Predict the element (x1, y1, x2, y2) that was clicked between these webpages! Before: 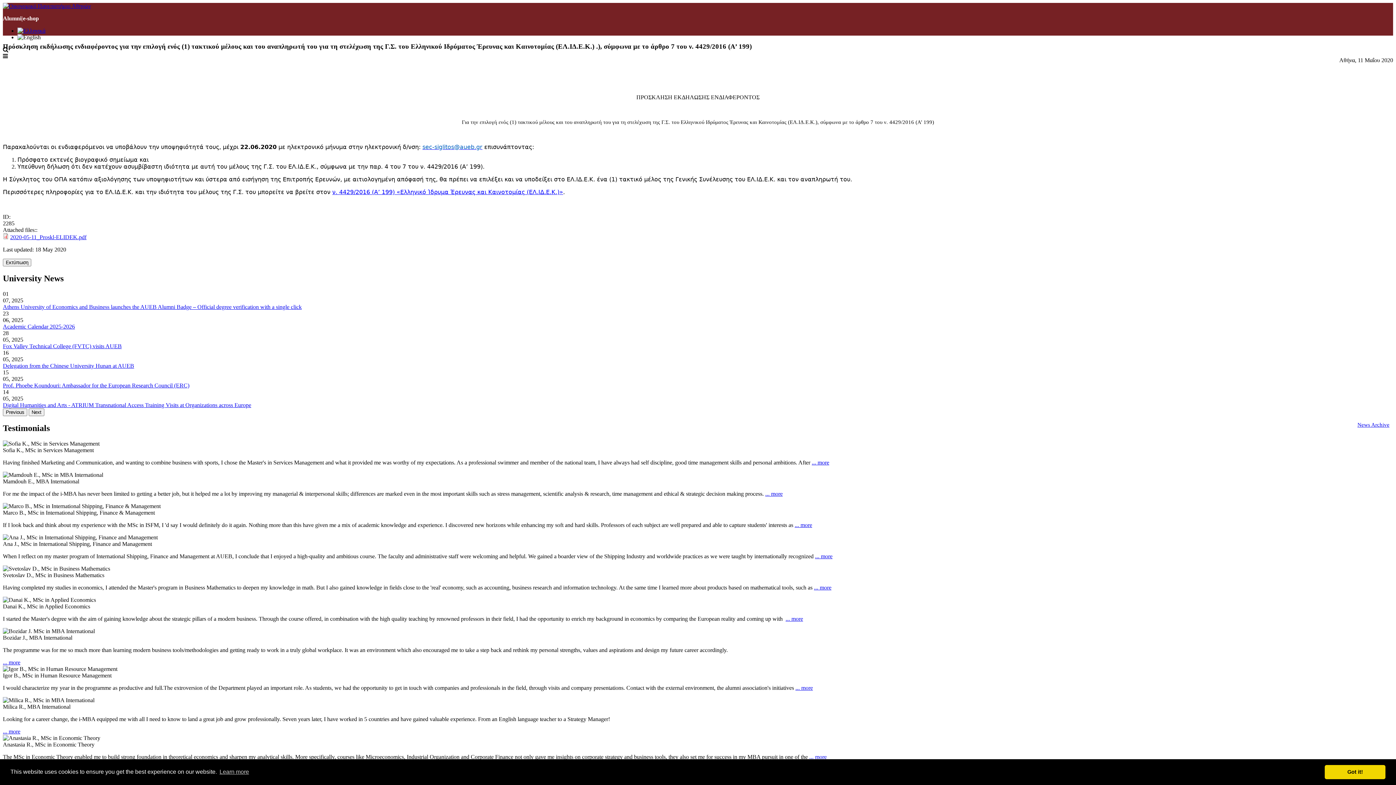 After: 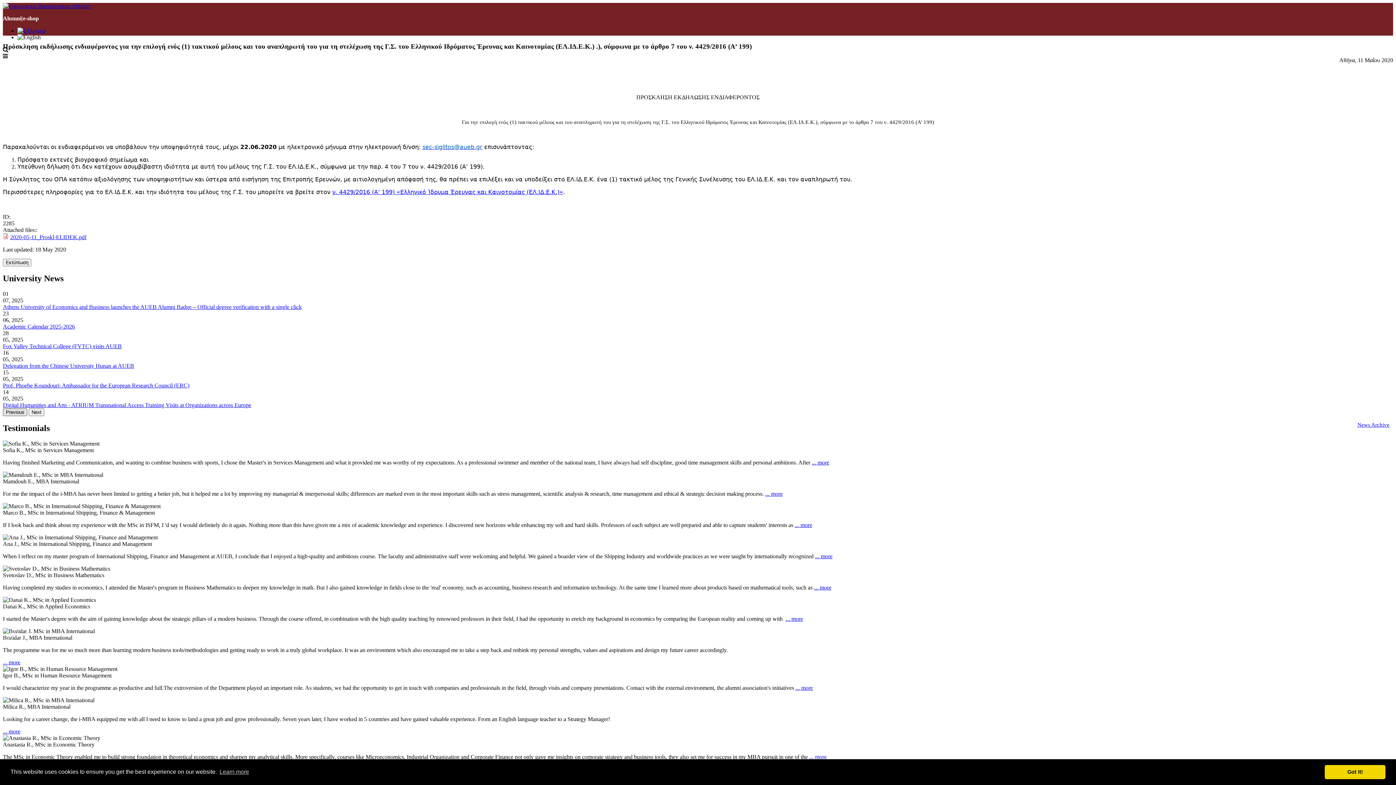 Action: label: previous bbox: (2, 408, 27, 416)